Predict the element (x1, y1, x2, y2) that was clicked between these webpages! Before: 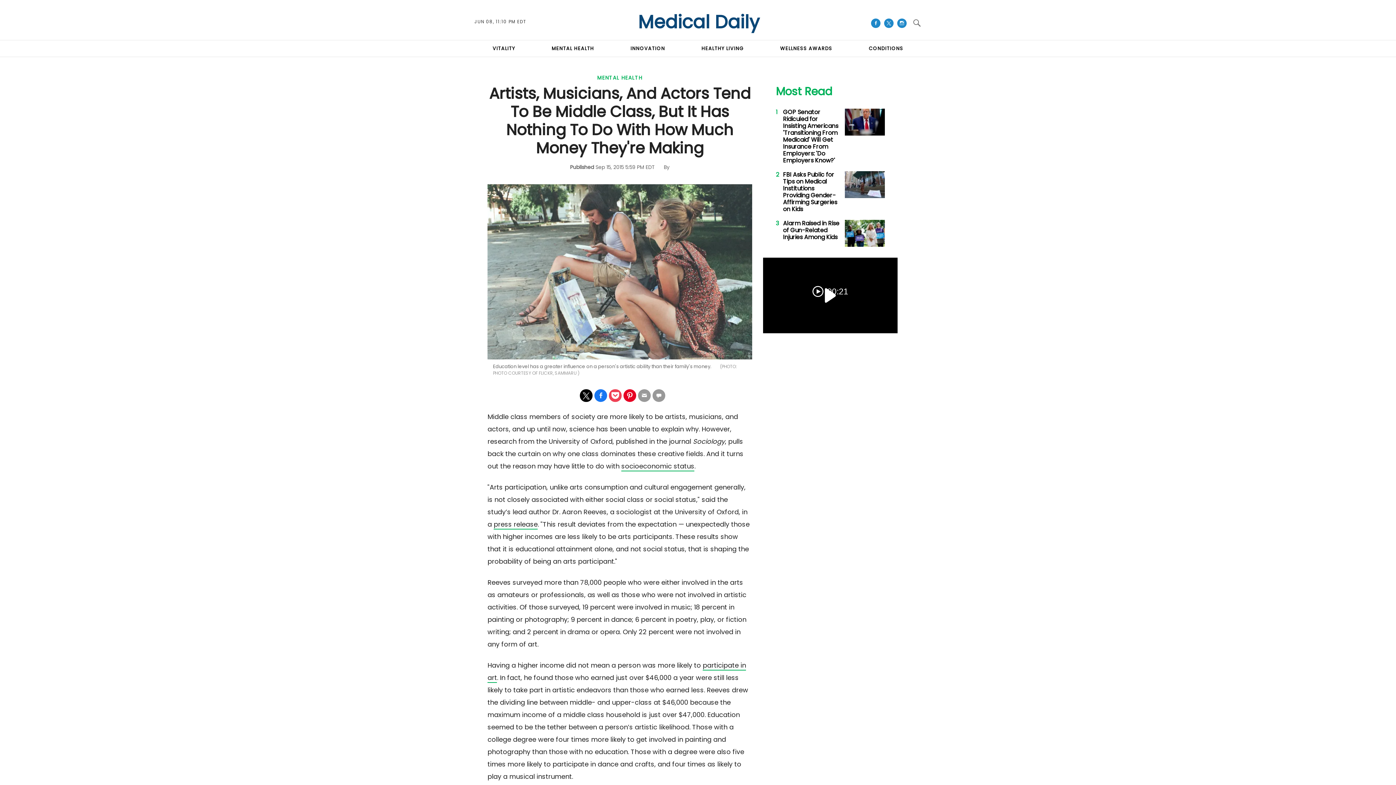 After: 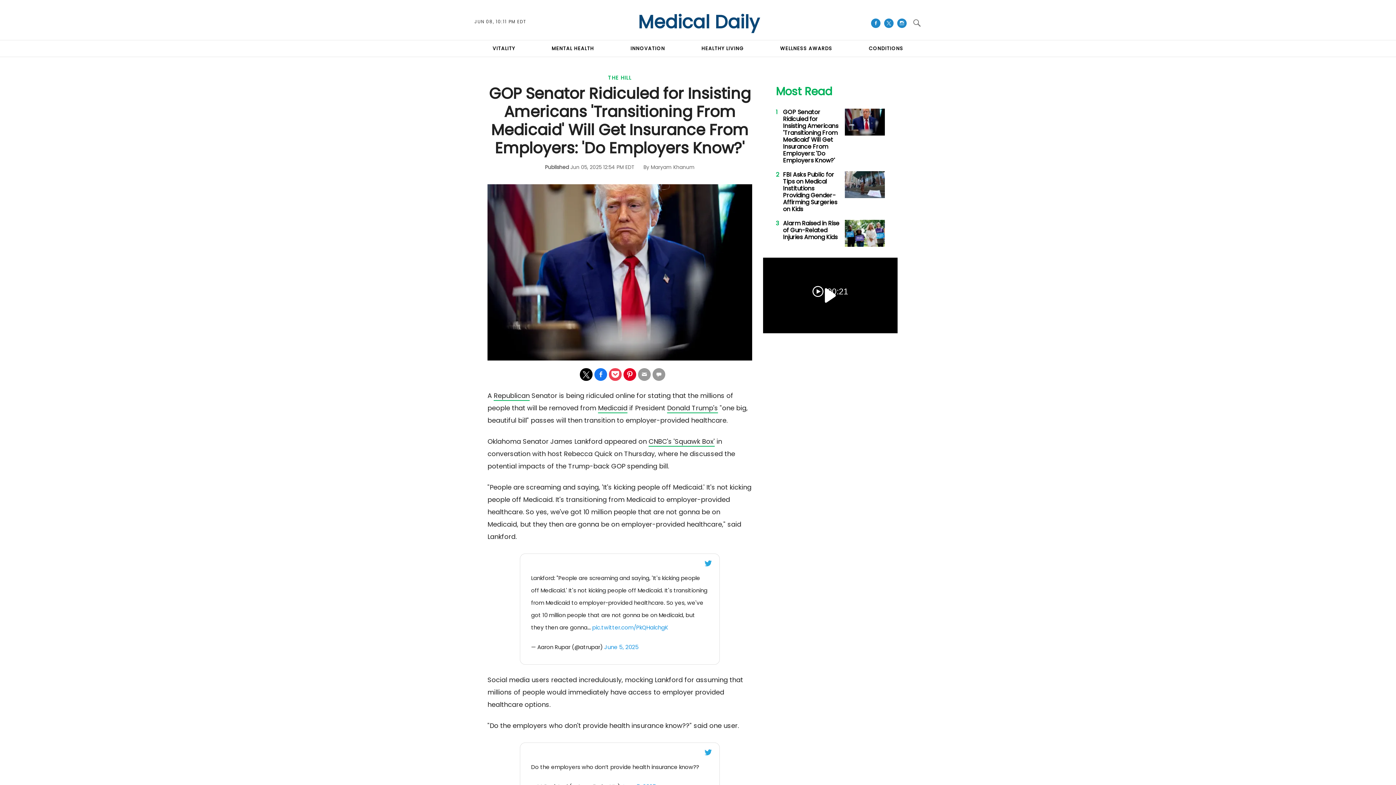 Action: bbox: (845, 117, 885, 125)